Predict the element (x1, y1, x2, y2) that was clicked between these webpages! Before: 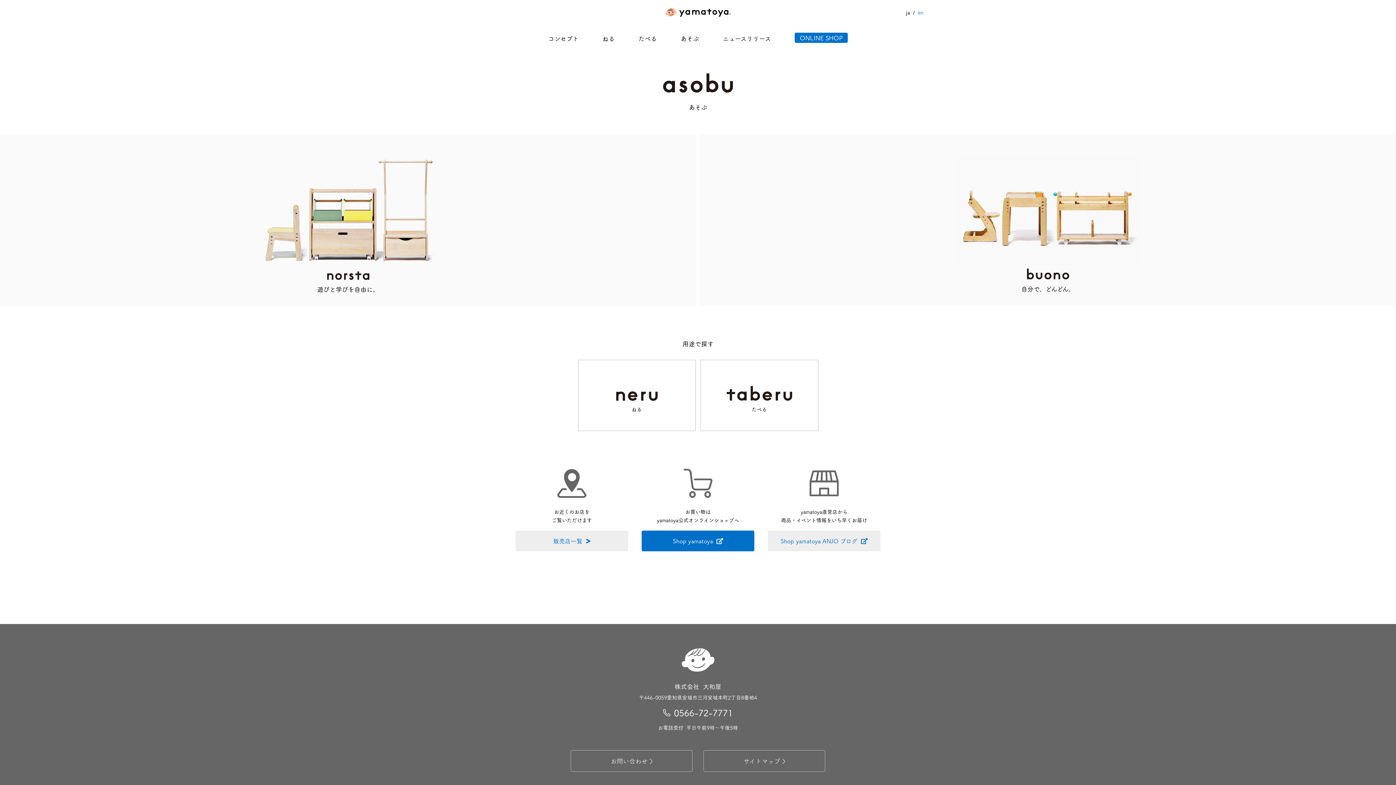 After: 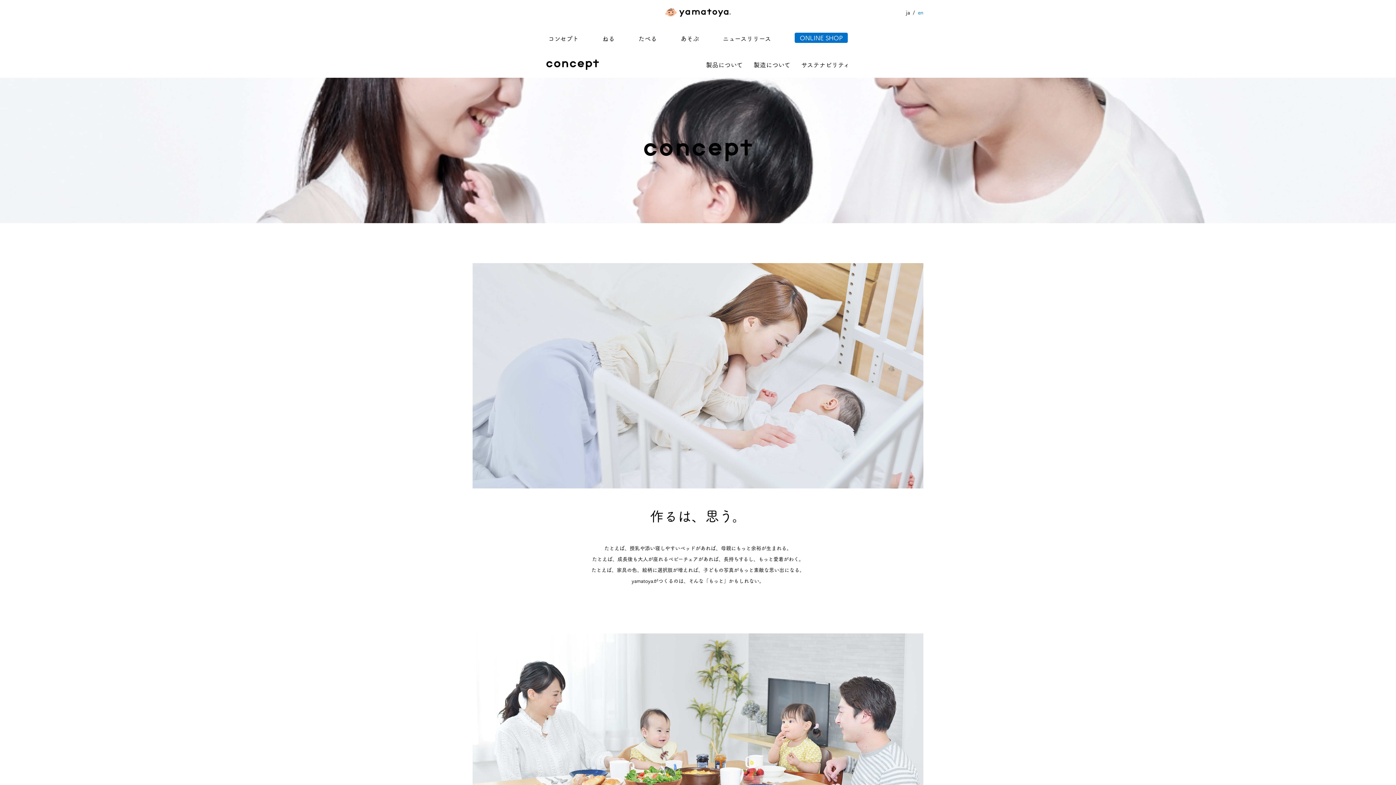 Action: bbox: (548, 34, 578, 42) label: コンセプト